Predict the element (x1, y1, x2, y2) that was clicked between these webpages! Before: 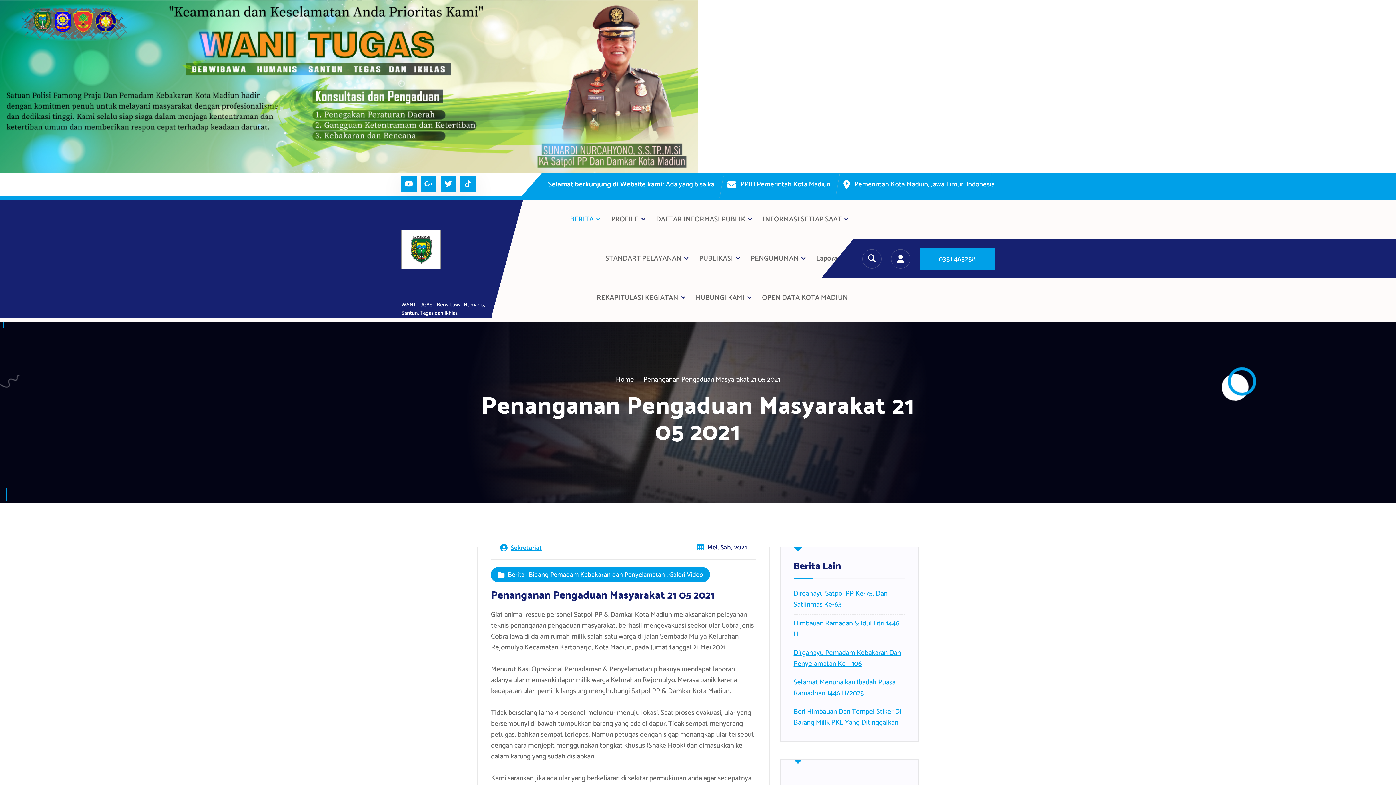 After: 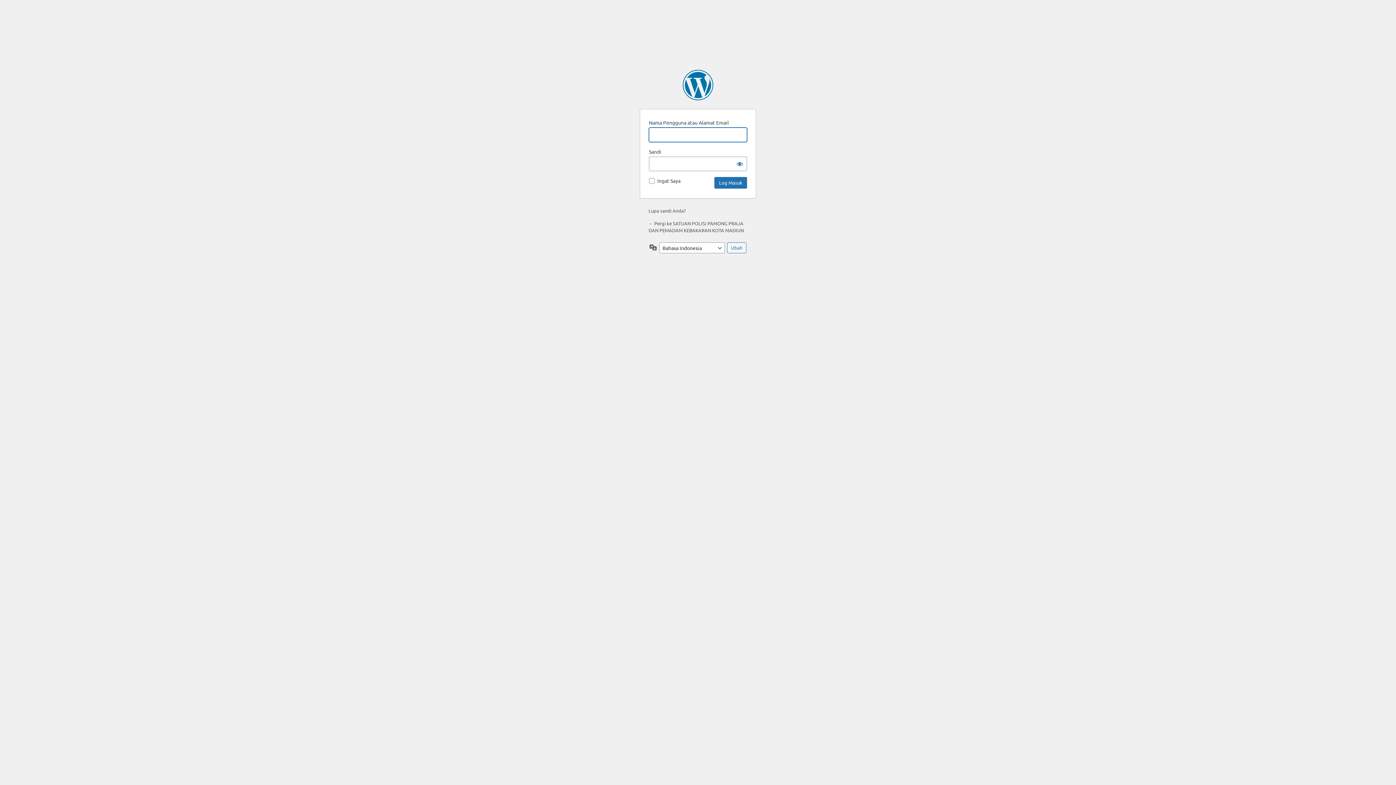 Action: bbox: (891, 249, 910, 268)